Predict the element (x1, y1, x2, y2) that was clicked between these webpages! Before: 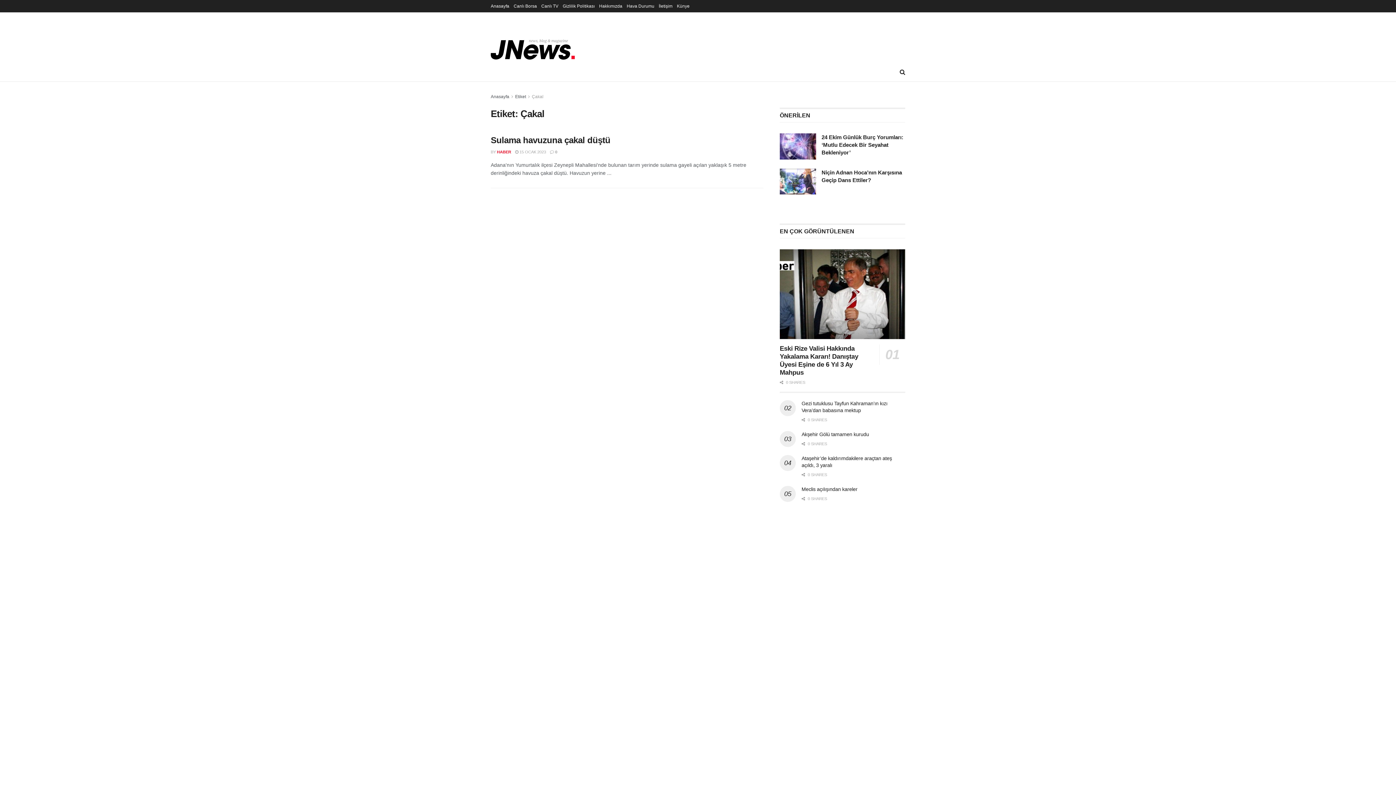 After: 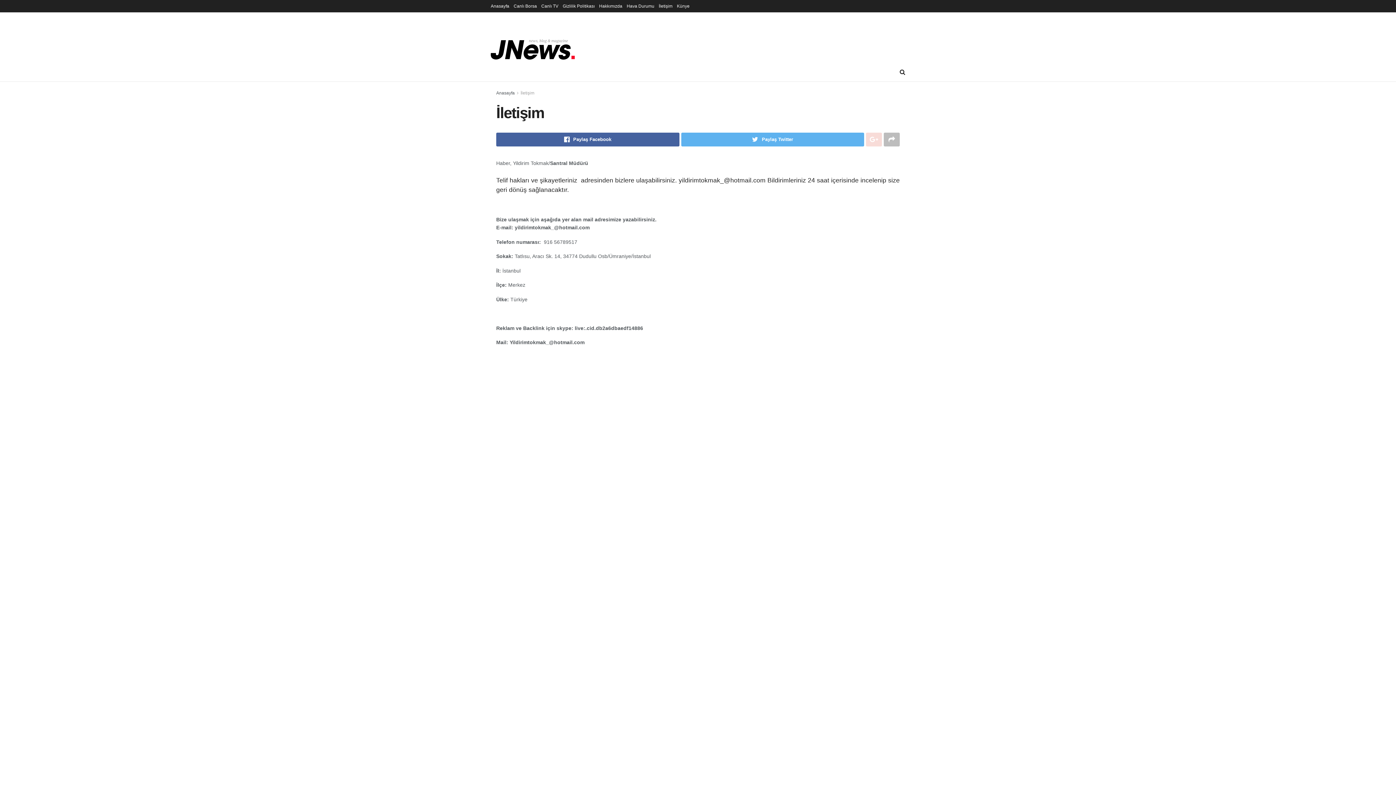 Action: bbox: (658, 0, 672, 12) label: İletişim